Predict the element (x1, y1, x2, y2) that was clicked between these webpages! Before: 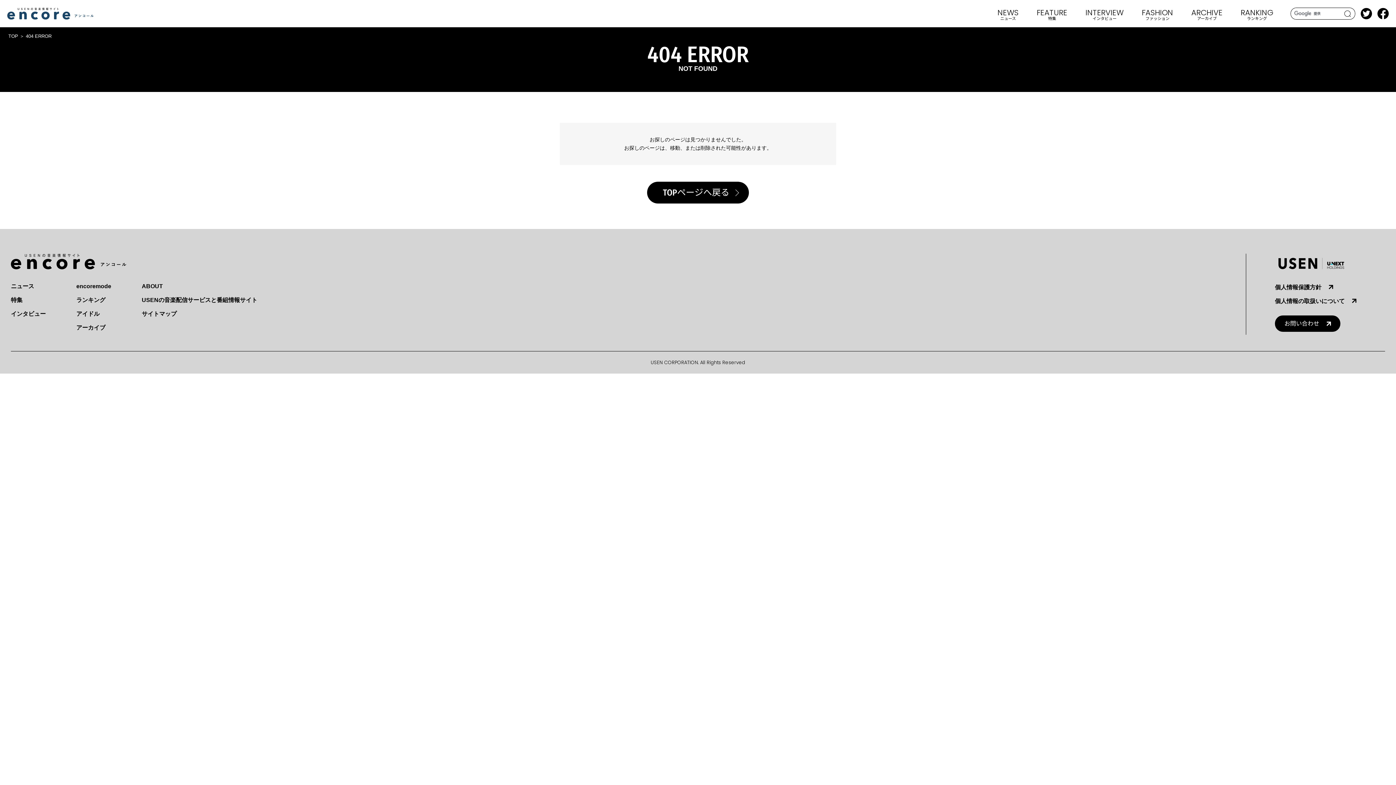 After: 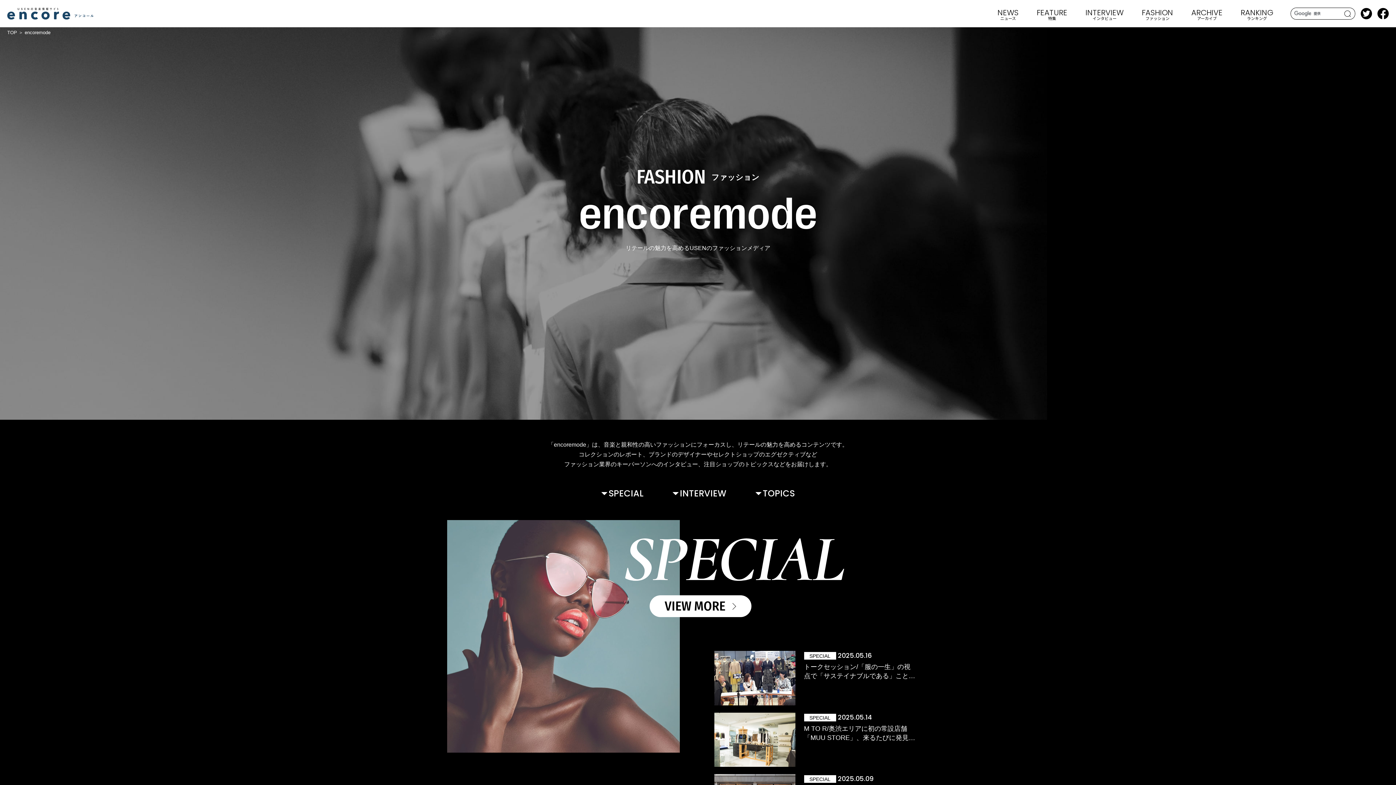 Action: label: encoremode bbox: (76, 283, 111, 289)